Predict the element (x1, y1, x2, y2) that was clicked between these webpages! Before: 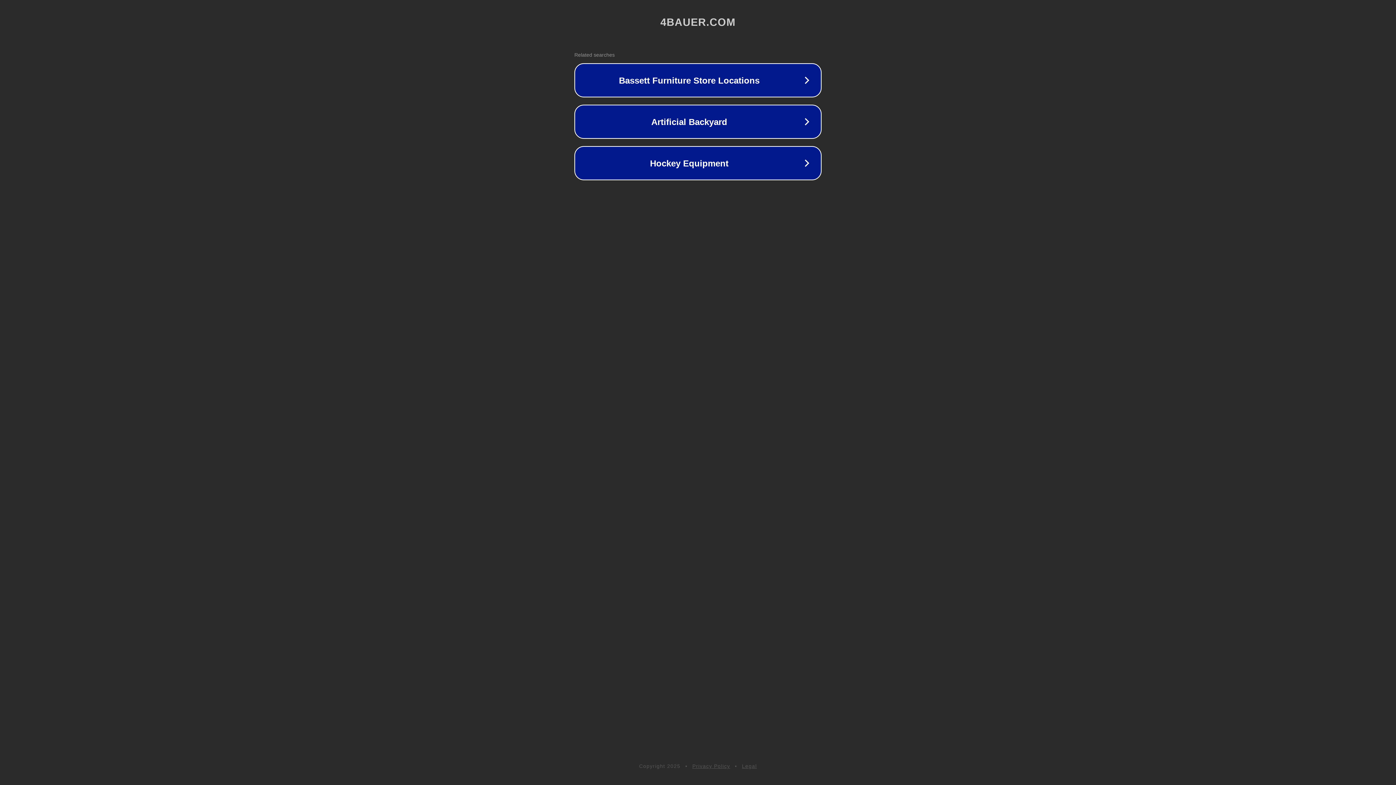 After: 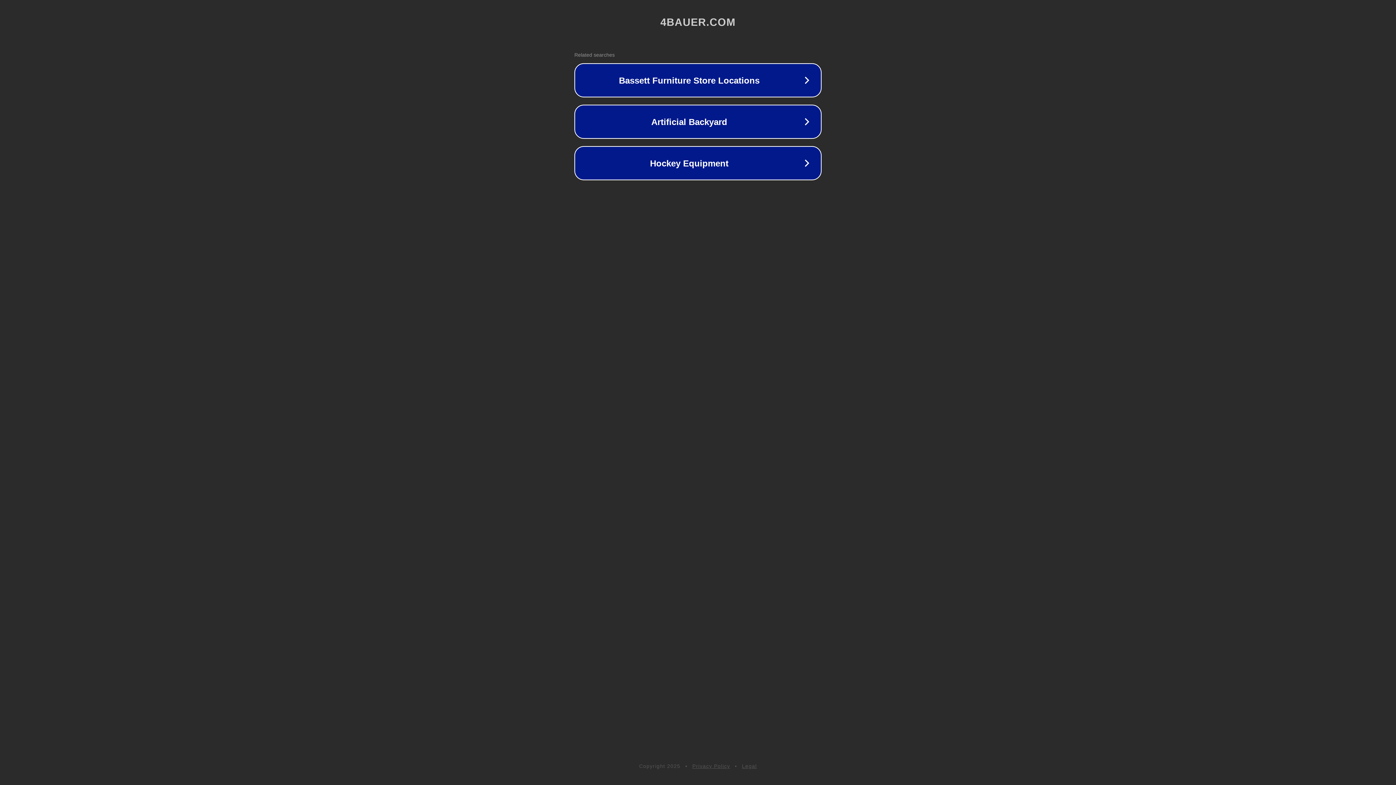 Action: label: Privacy Policy bbox: (692, 763, 730, 769)